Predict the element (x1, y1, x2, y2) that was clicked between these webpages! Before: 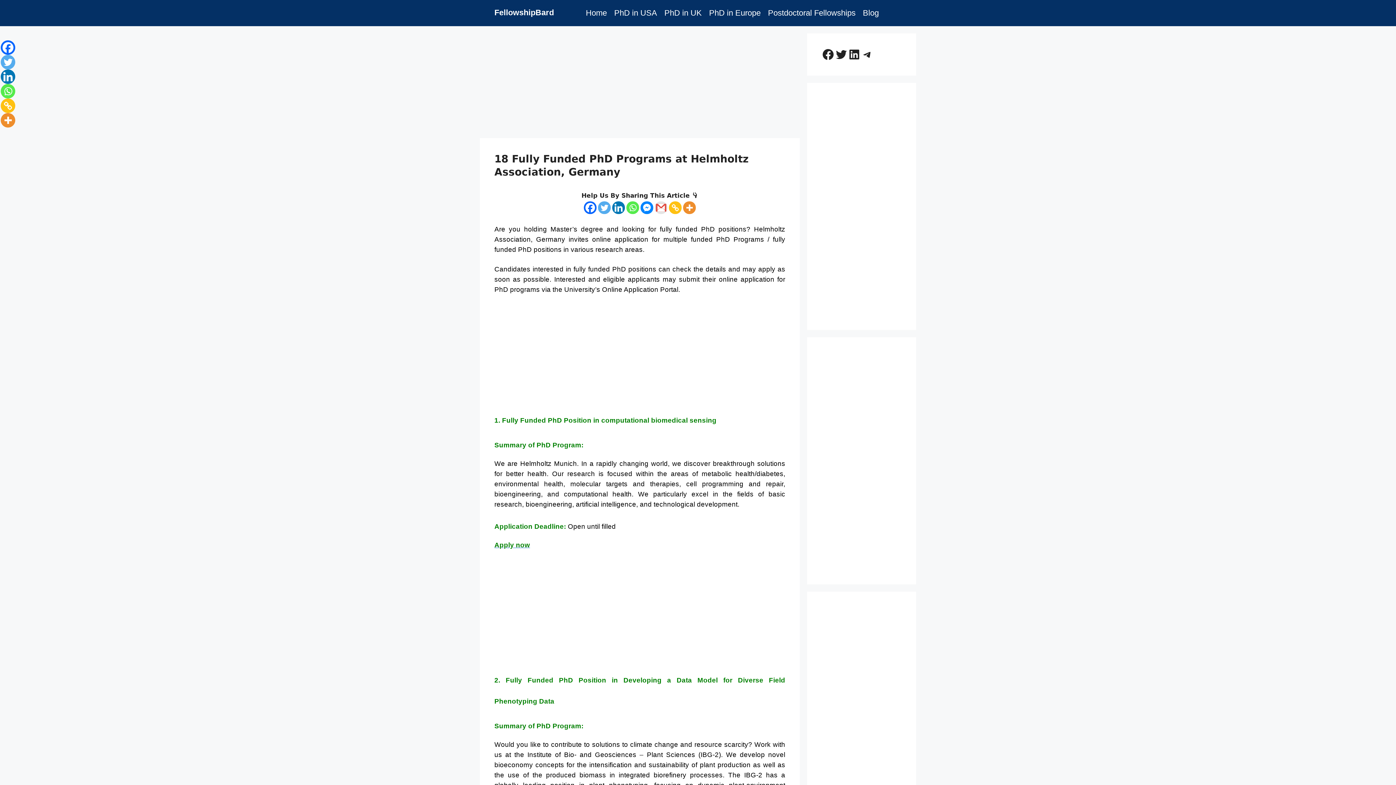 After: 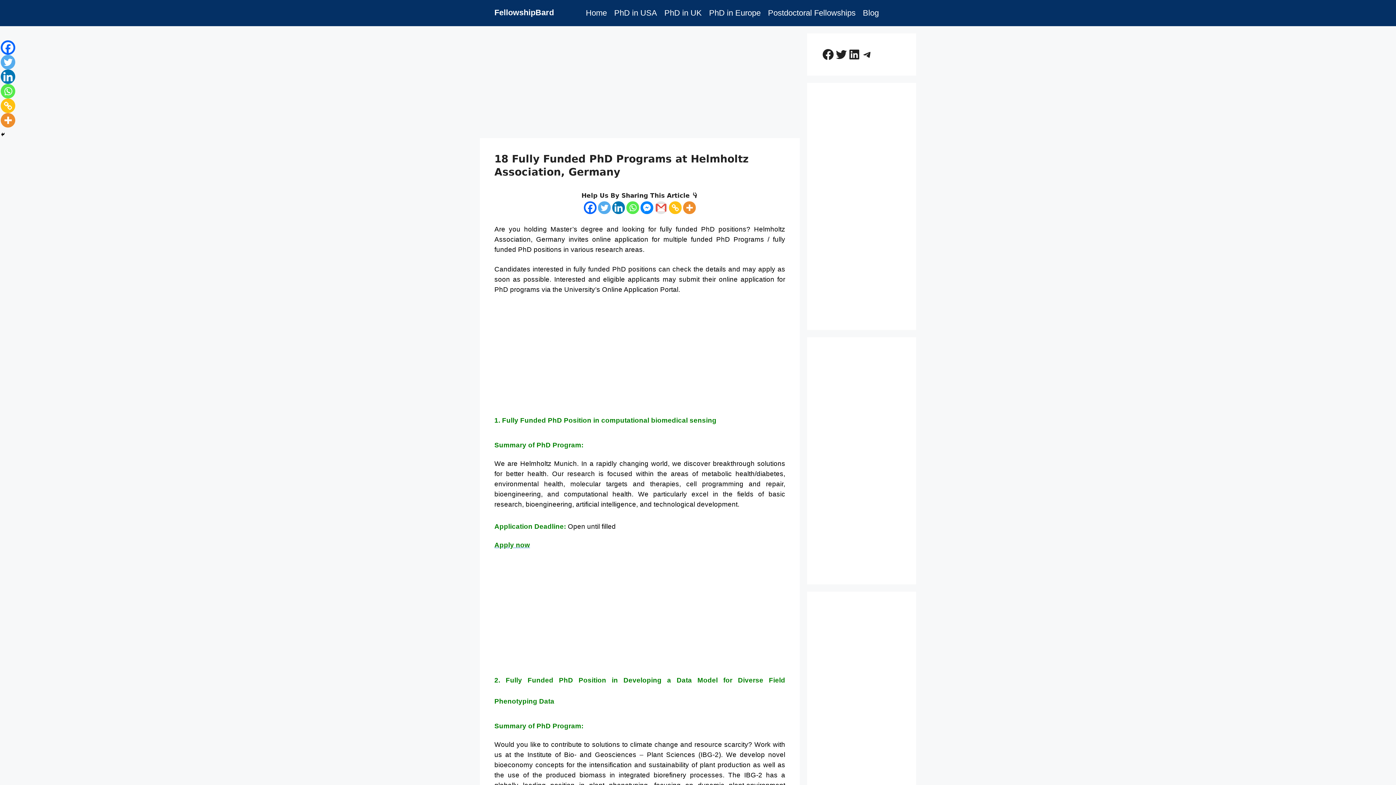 Action: label: Linkedin bbox: (0, 69, 15, 84)